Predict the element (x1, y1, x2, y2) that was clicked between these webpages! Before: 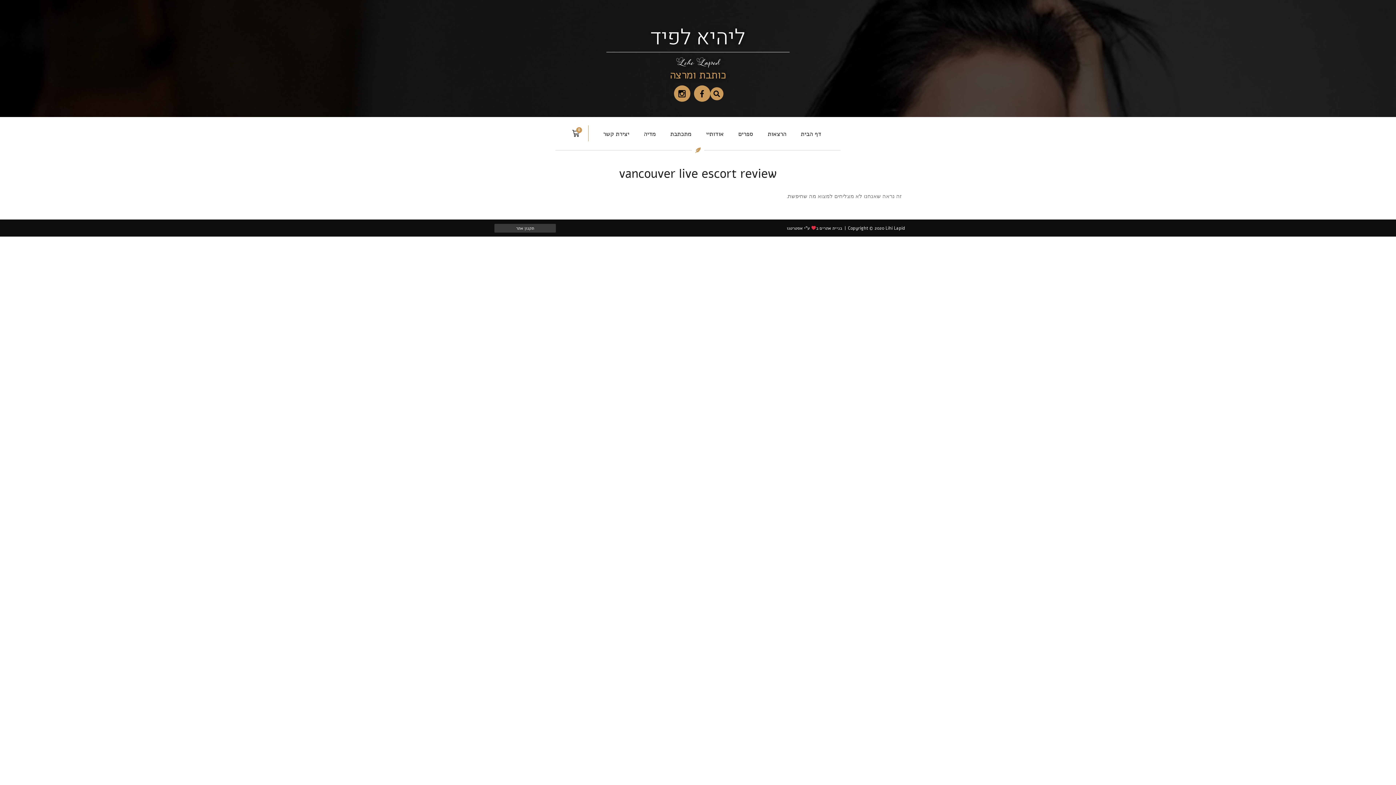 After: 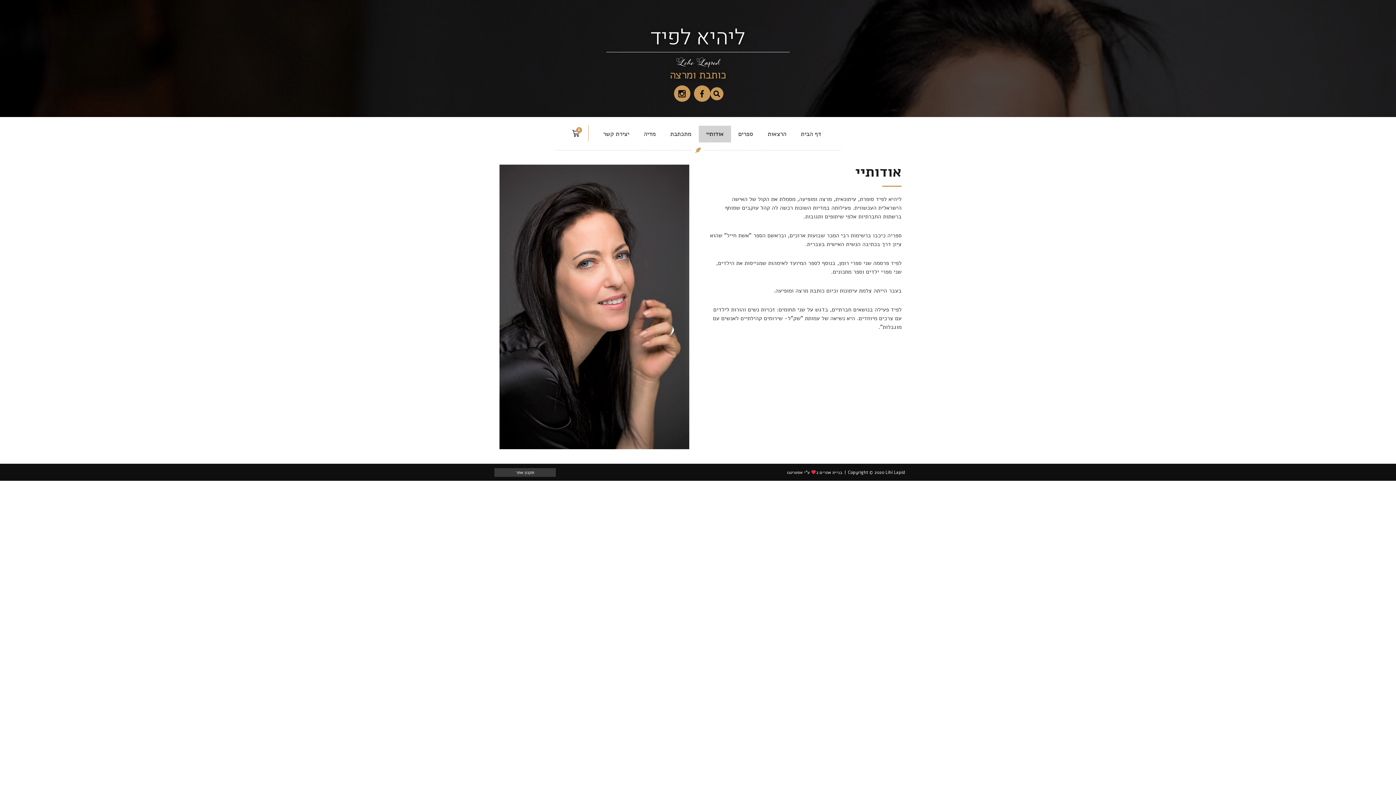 Action: label: אודותיי bbox: (698, 125, 731, 142)